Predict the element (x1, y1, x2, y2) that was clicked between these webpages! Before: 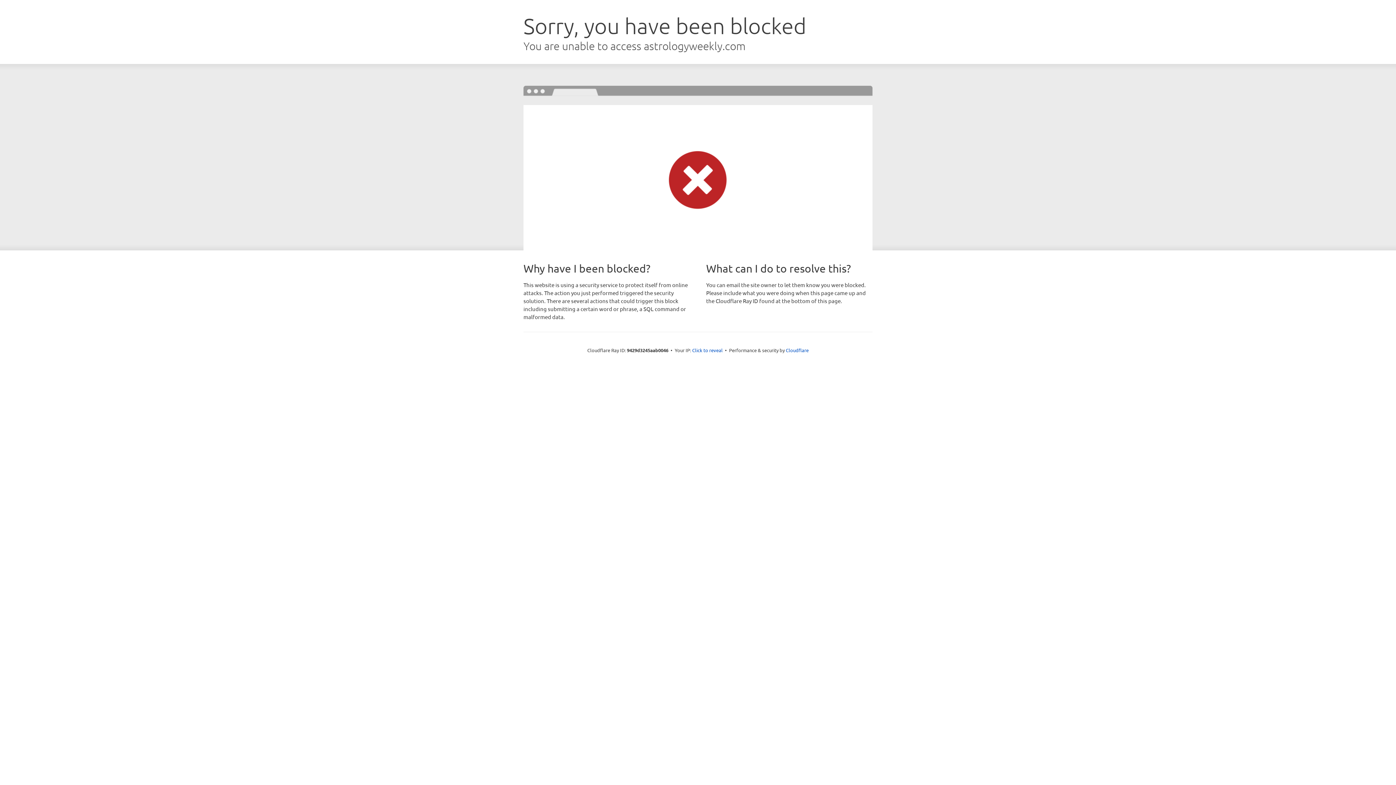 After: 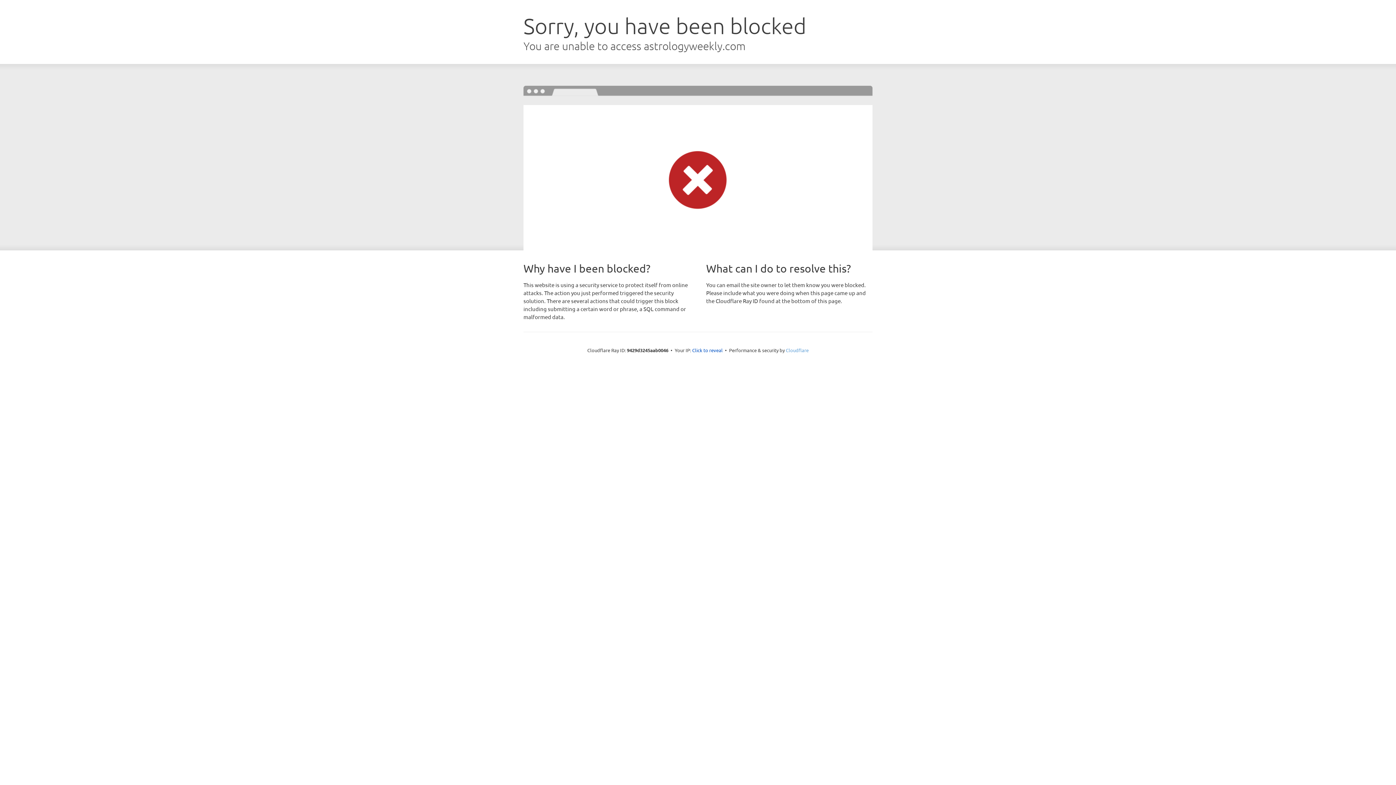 Action: bbox: (786, 347, 808, 353) label: Cloudflare